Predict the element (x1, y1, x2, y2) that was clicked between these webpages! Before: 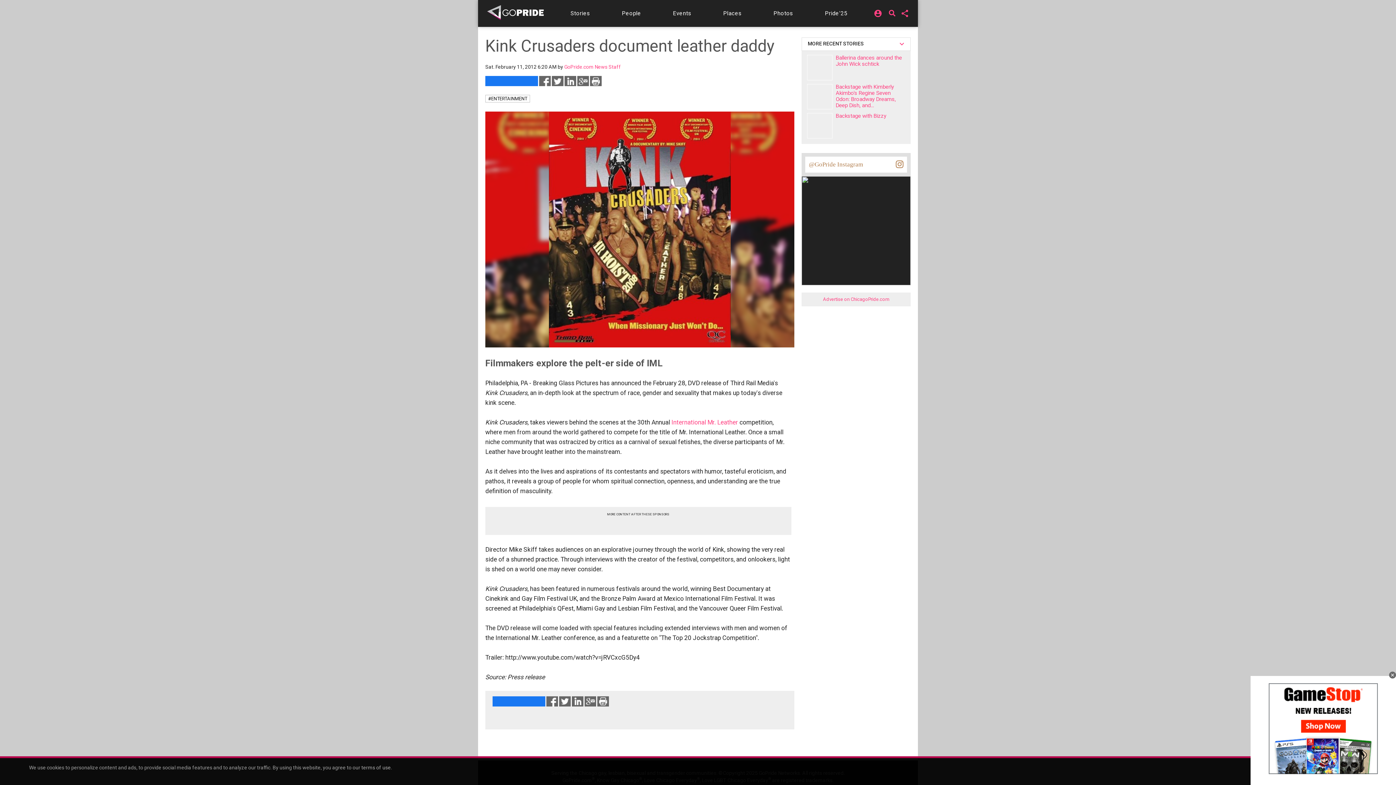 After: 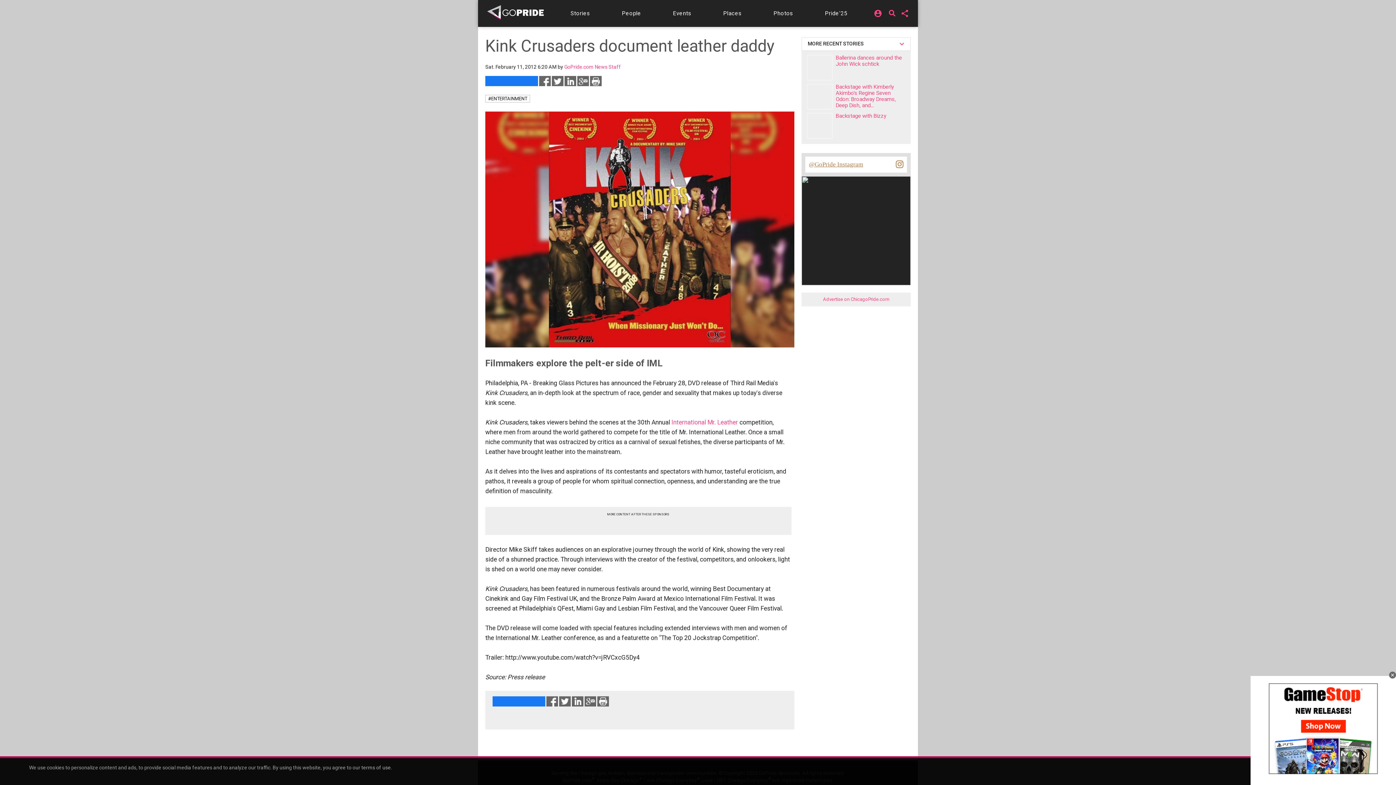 Action: bbox: (809, 161, 863, 168) label: @GoPride Instagram